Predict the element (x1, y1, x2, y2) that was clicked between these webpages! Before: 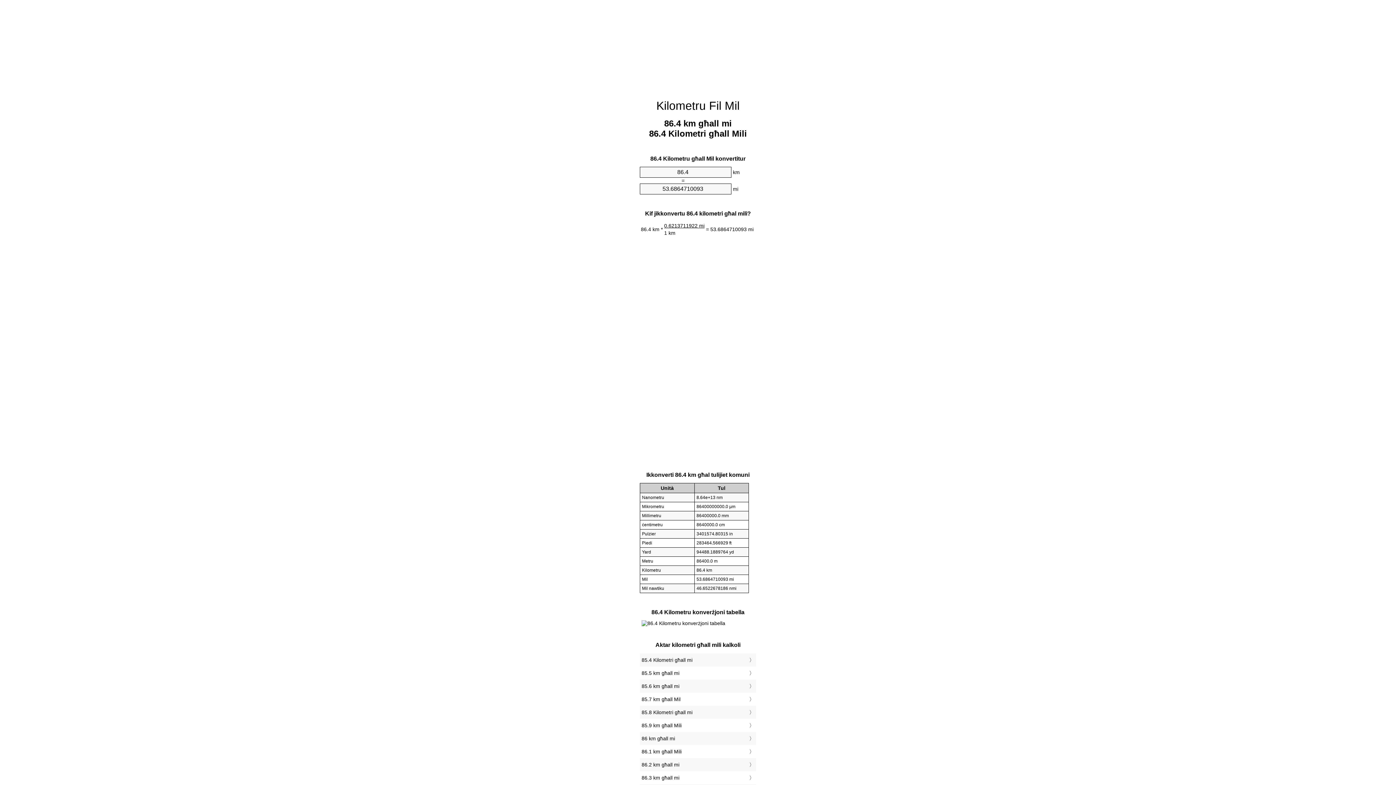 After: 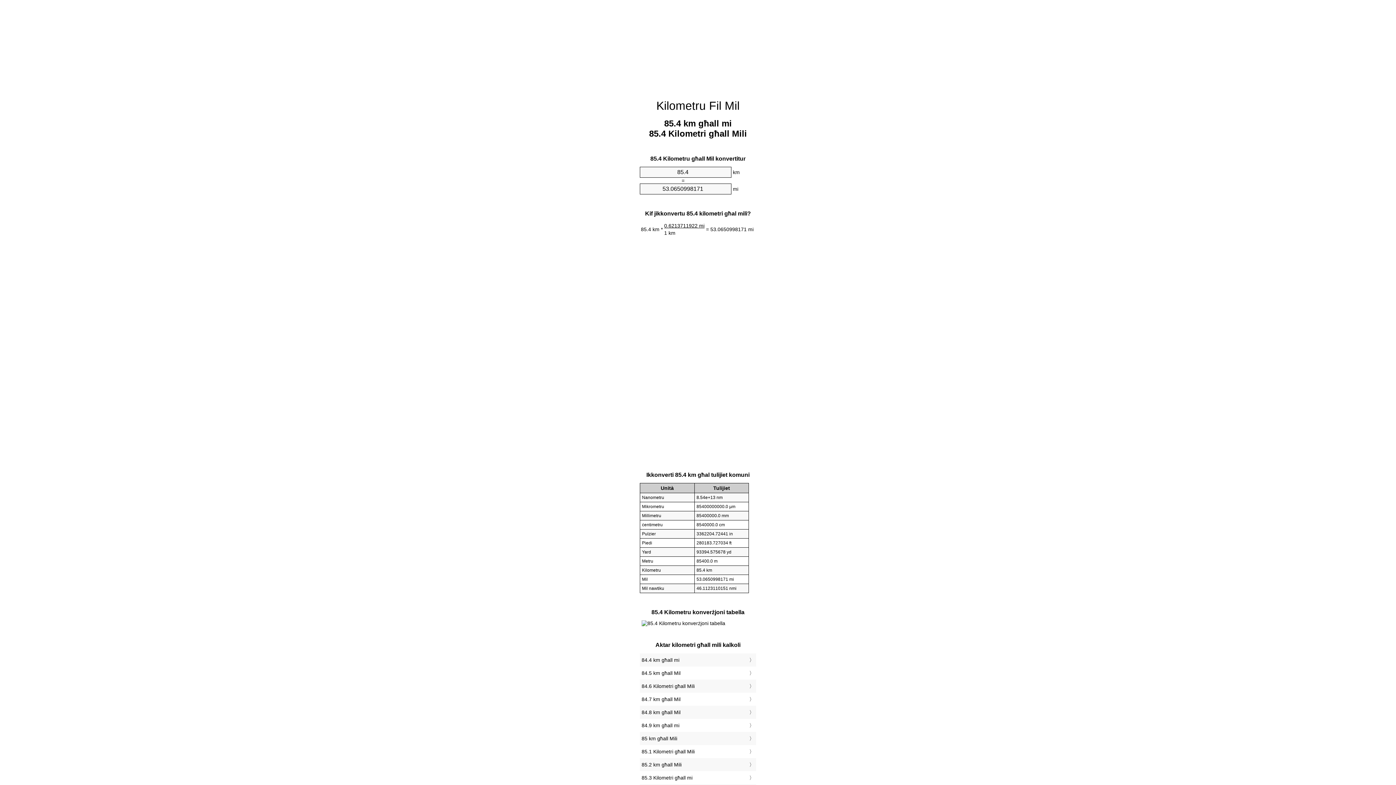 Action: label: 85.4 Kilometri għall mi bbox: (641, 655, 754, 665)